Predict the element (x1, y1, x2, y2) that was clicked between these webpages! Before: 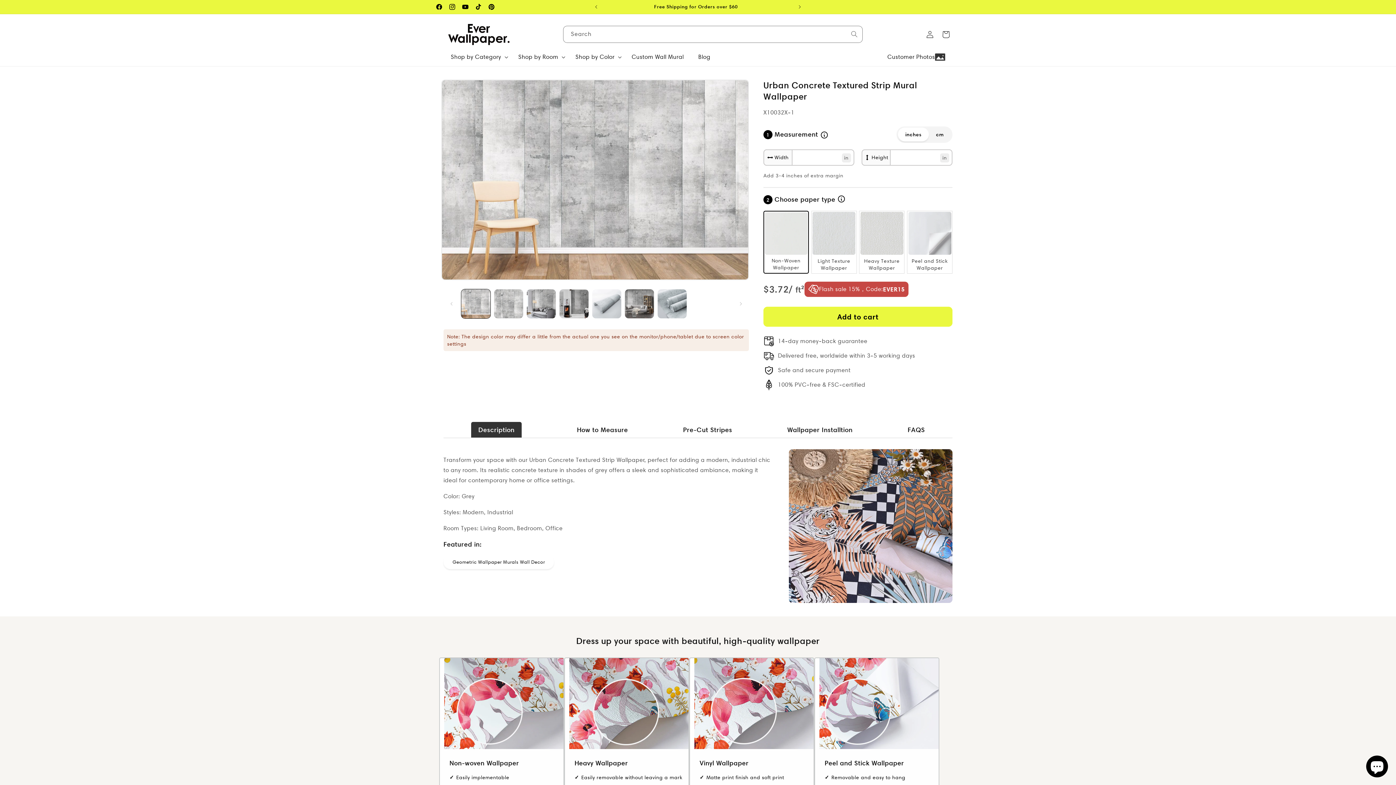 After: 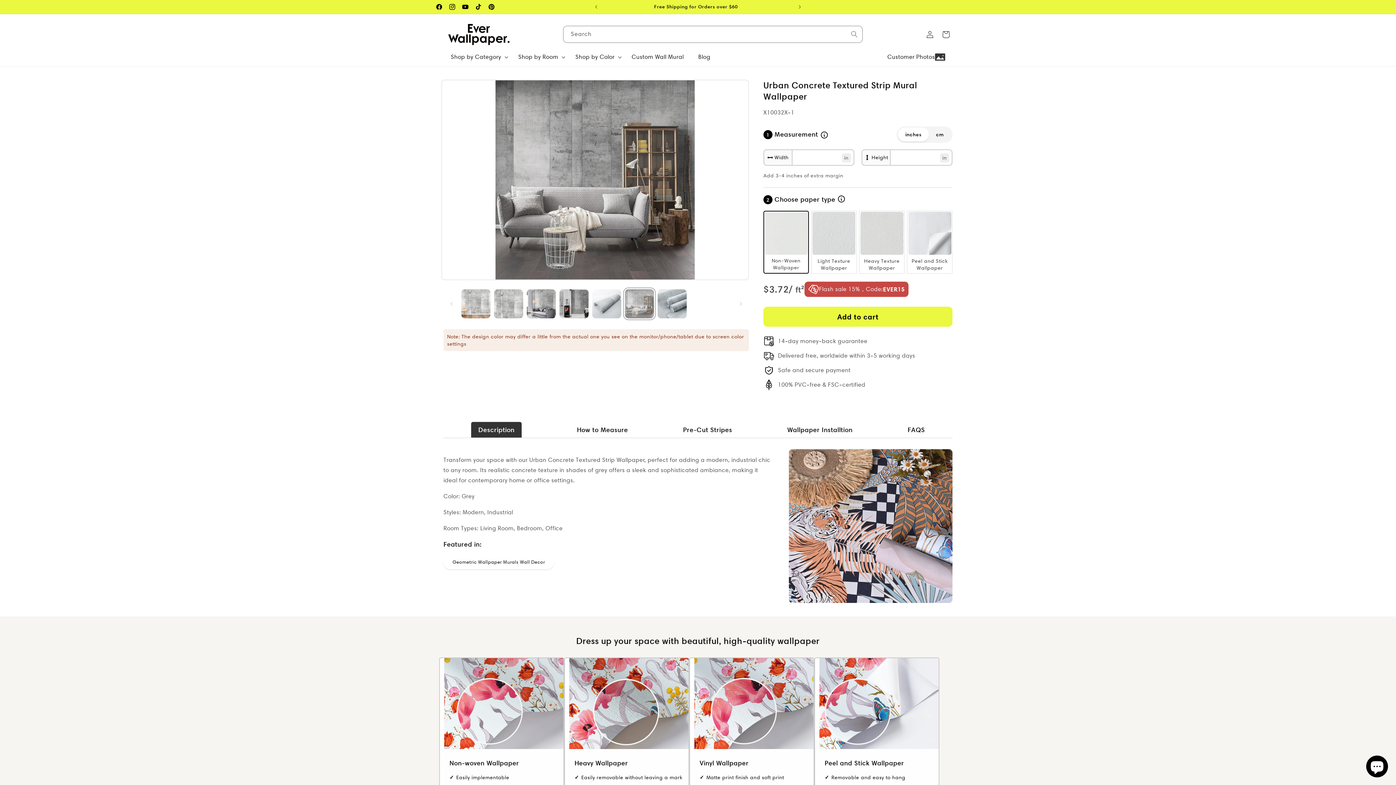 Action: bbox: (625, 289, 654, 318) label: Load image 6 in gallery view